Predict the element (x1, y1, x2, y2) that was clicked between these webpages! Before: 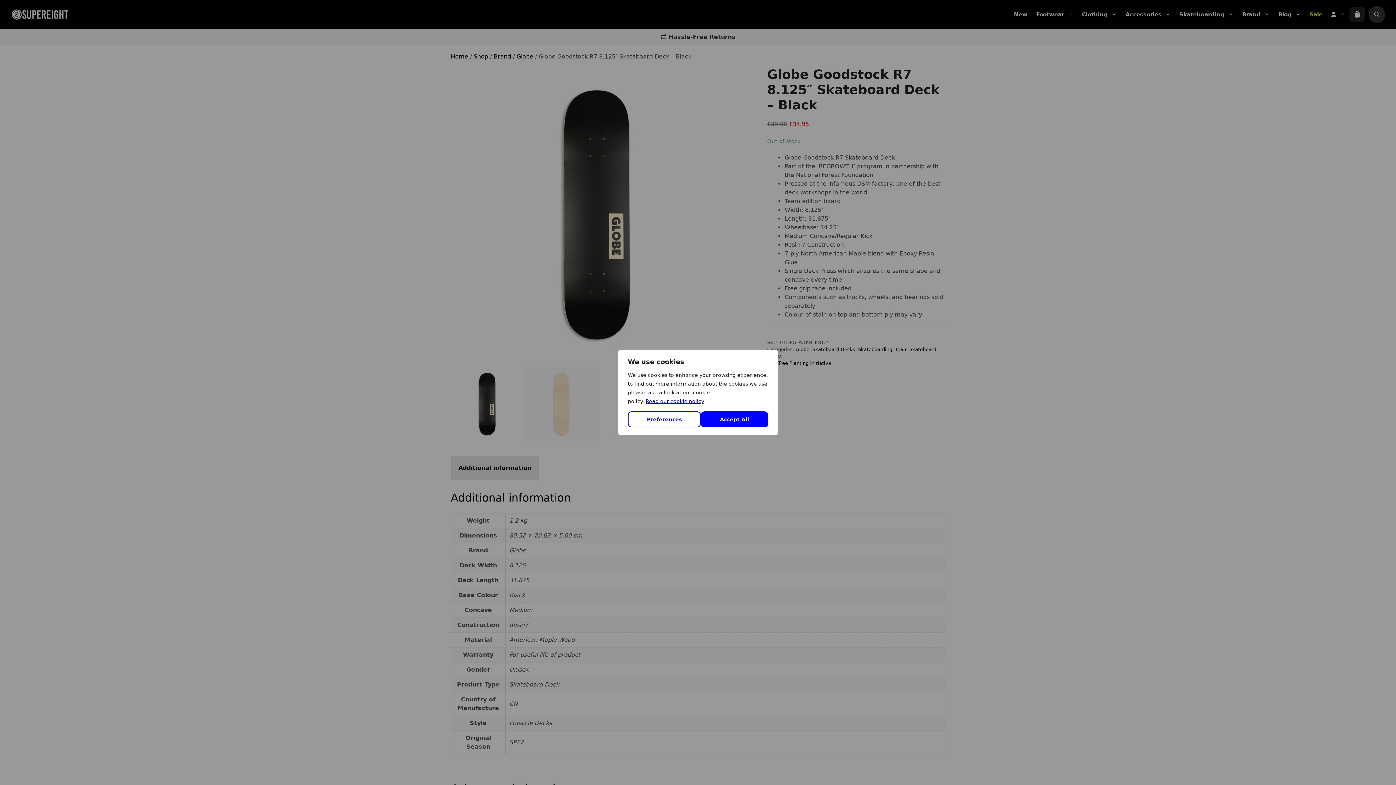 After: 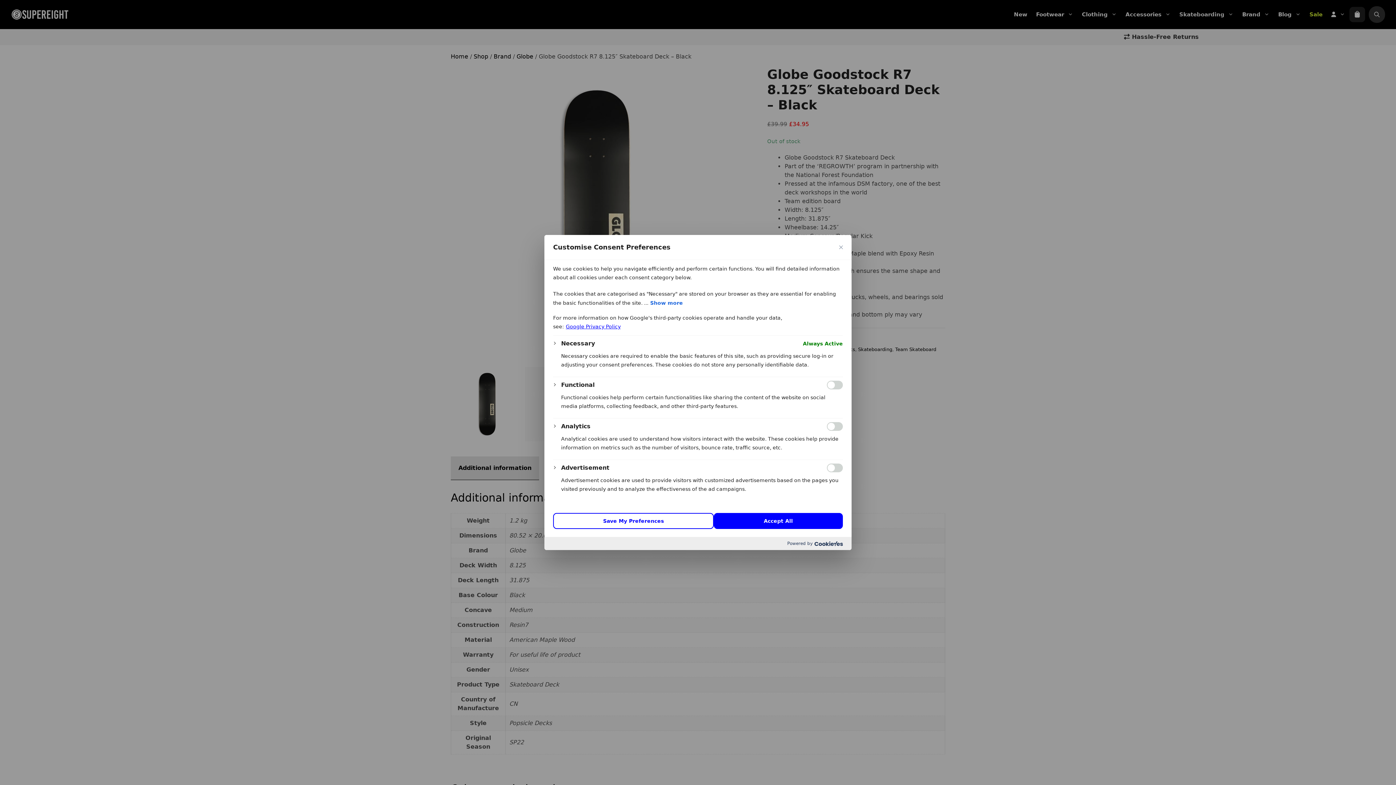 Action: bbox: (628, 411, 701, 427) label: Preferences